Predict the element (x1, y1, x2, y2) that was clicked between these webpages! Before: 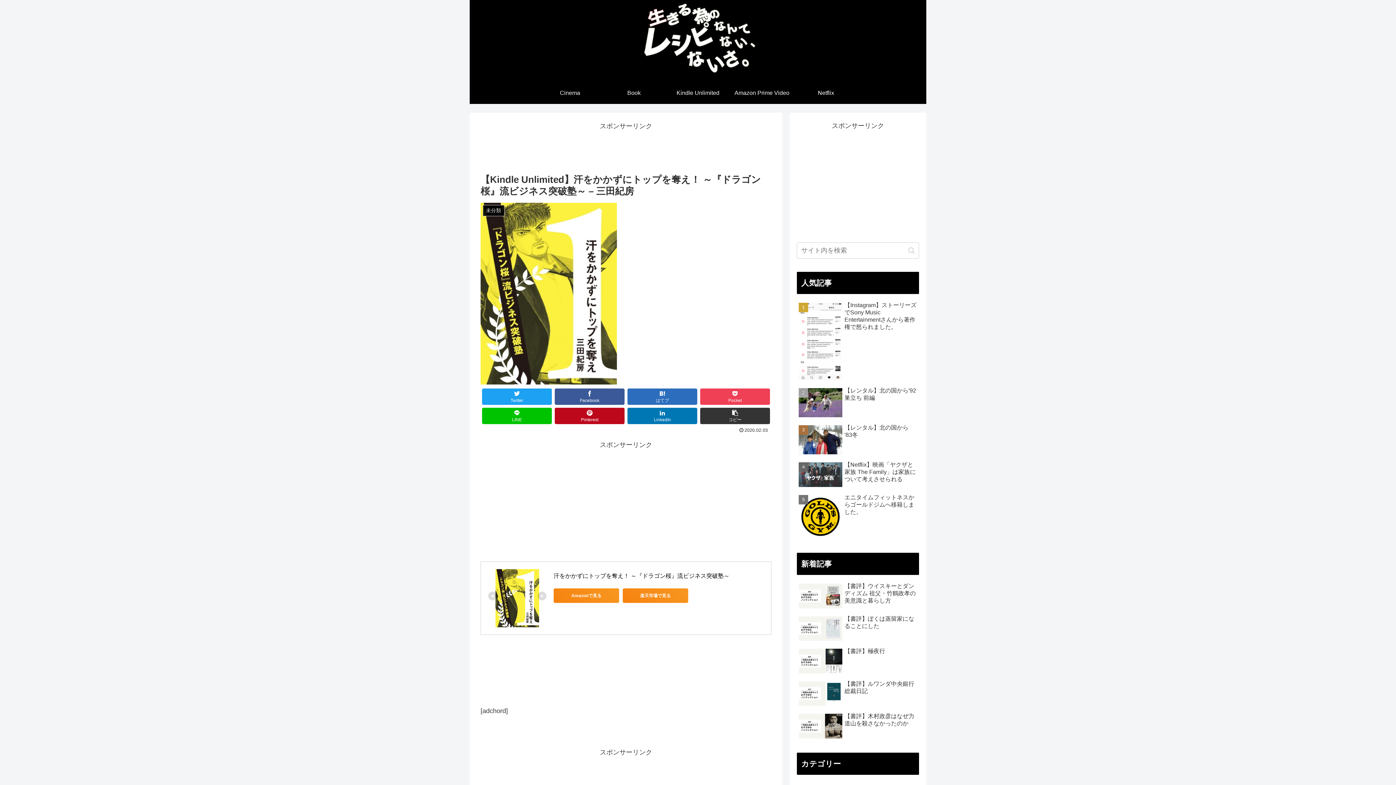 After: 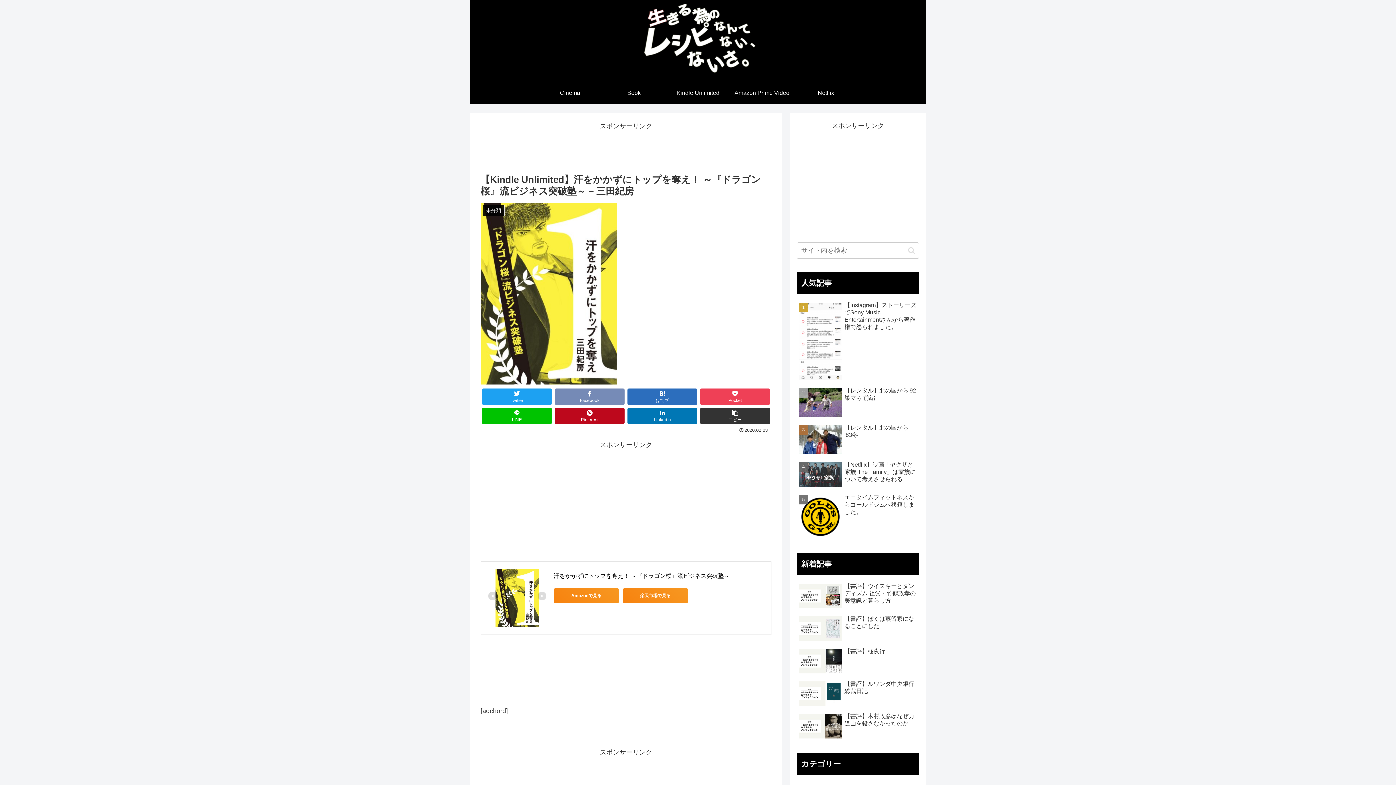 Action: label: Facebook bbox: (554, 388, 624, 405)